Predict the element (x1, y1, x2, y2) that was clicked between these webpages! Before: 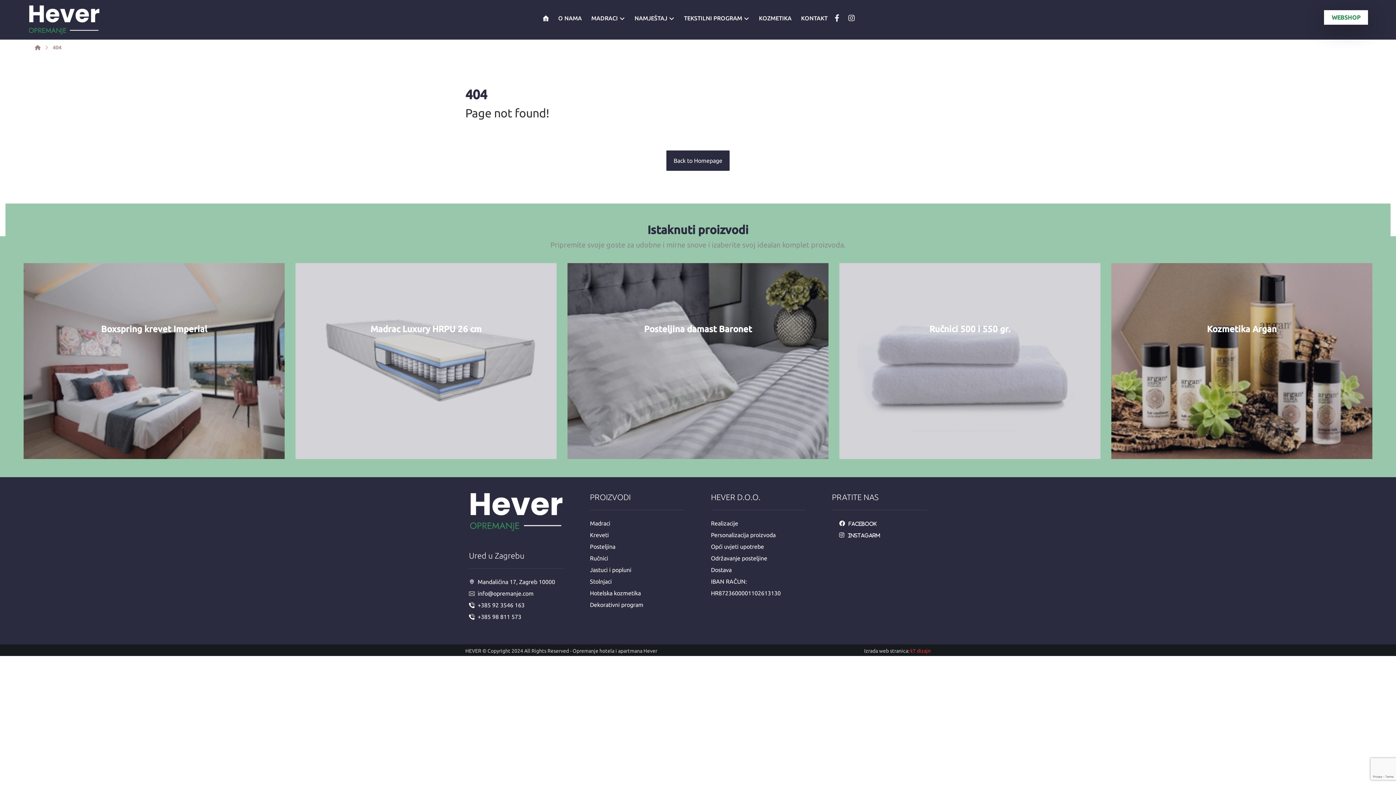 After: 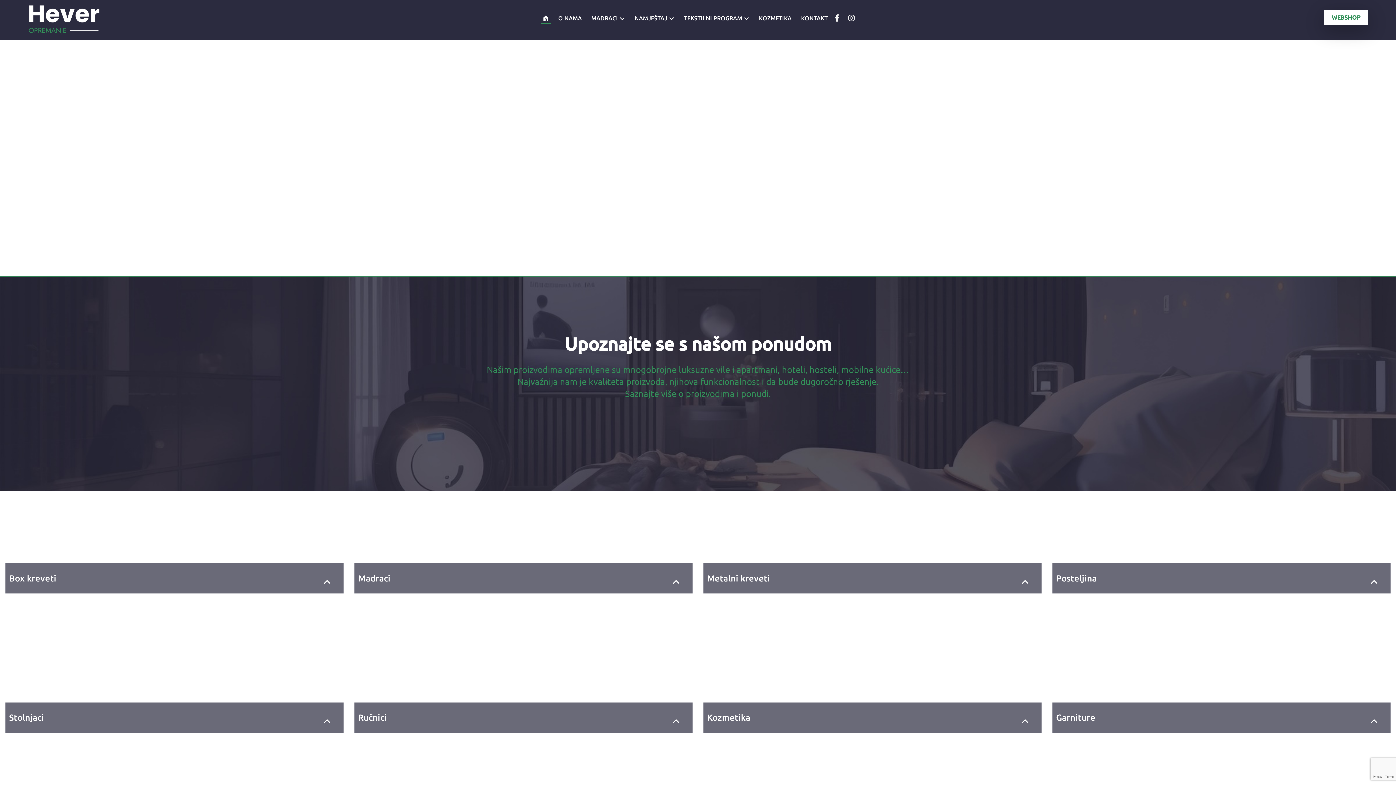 Action: bbox: (666, 150, 729, 170) label: Back to Homepage